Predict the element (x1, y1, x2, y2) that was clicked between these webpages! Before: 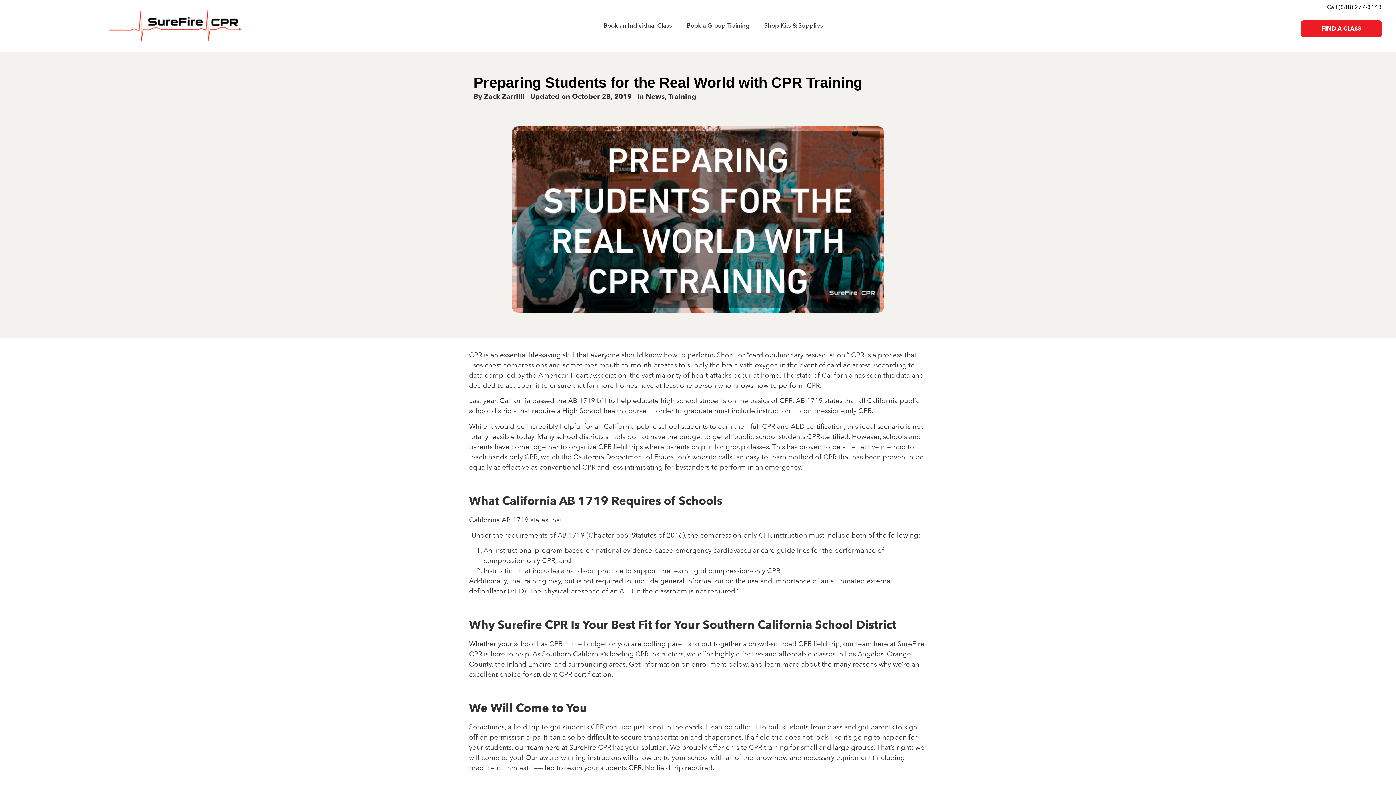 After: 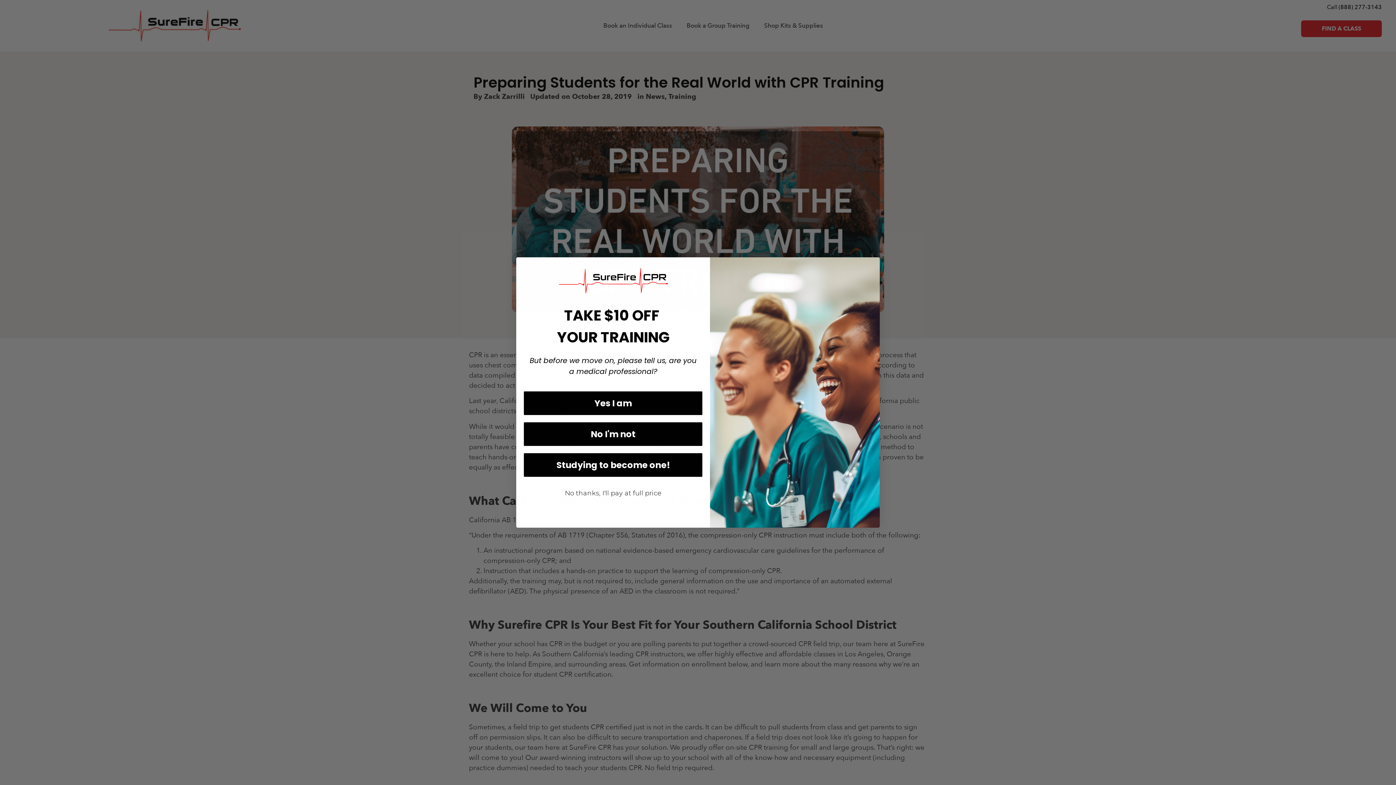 Action: label: (888) 277-3143 bbox: (1338, 3, 1382, 11)